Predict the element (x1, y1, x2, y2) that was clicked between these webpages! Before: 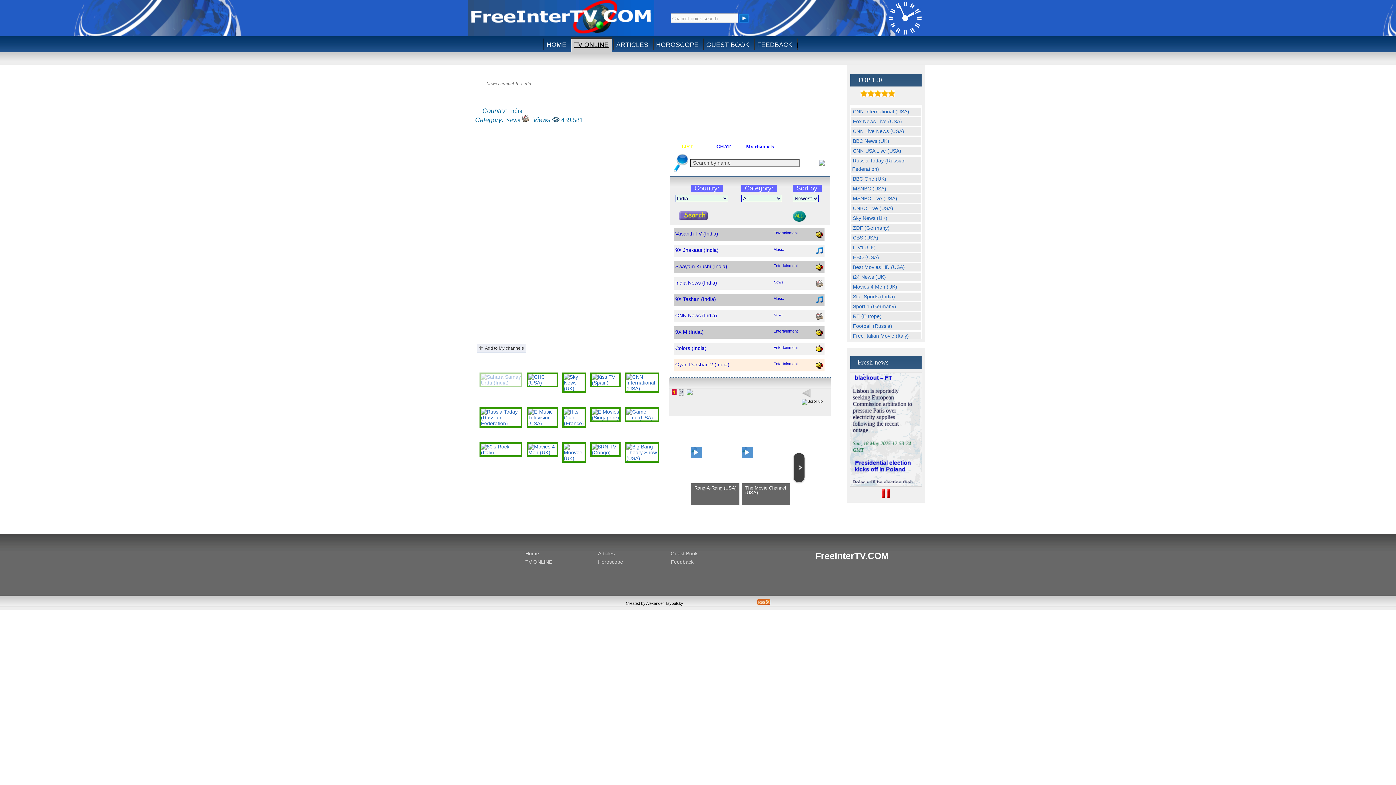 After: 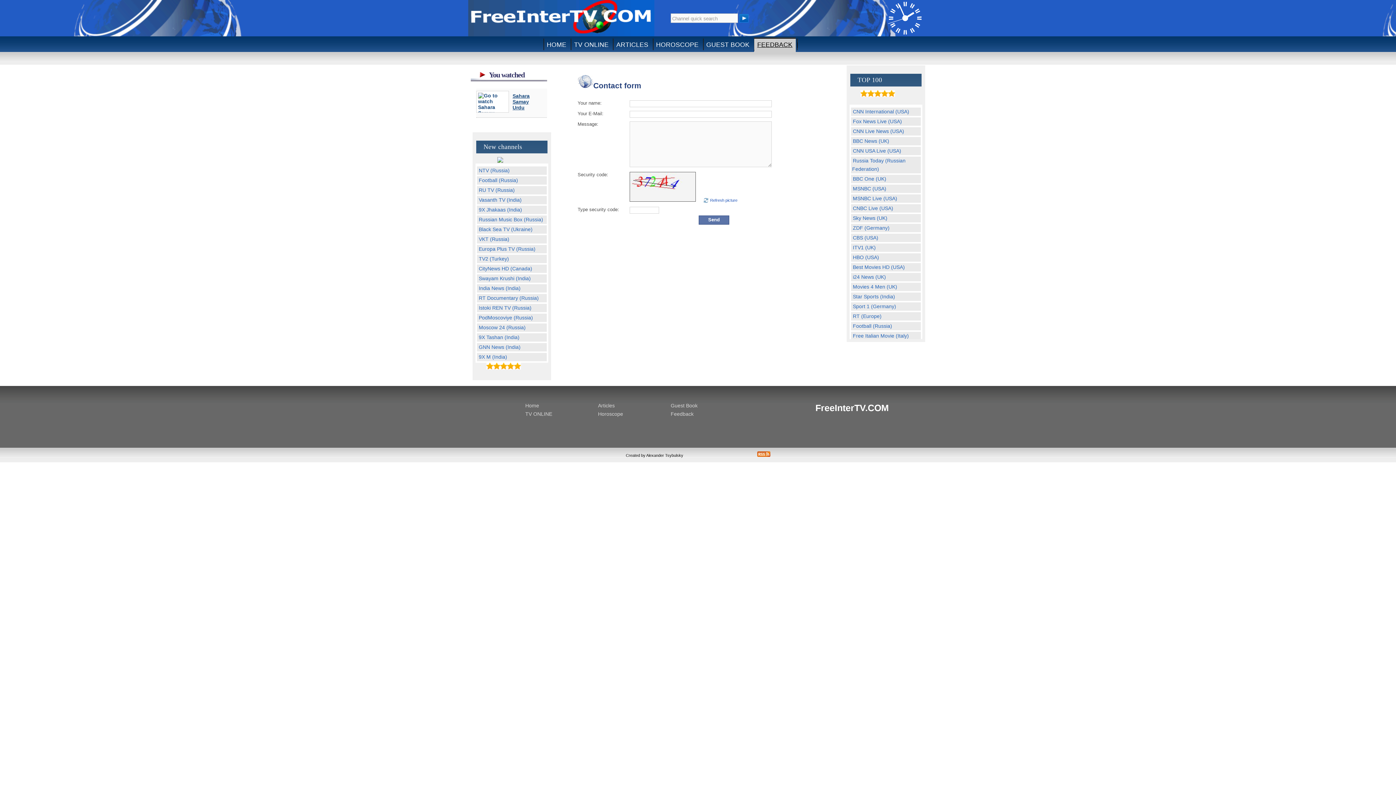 Action: label: FEEDBACK bbox: (754, 37, 795, 52)